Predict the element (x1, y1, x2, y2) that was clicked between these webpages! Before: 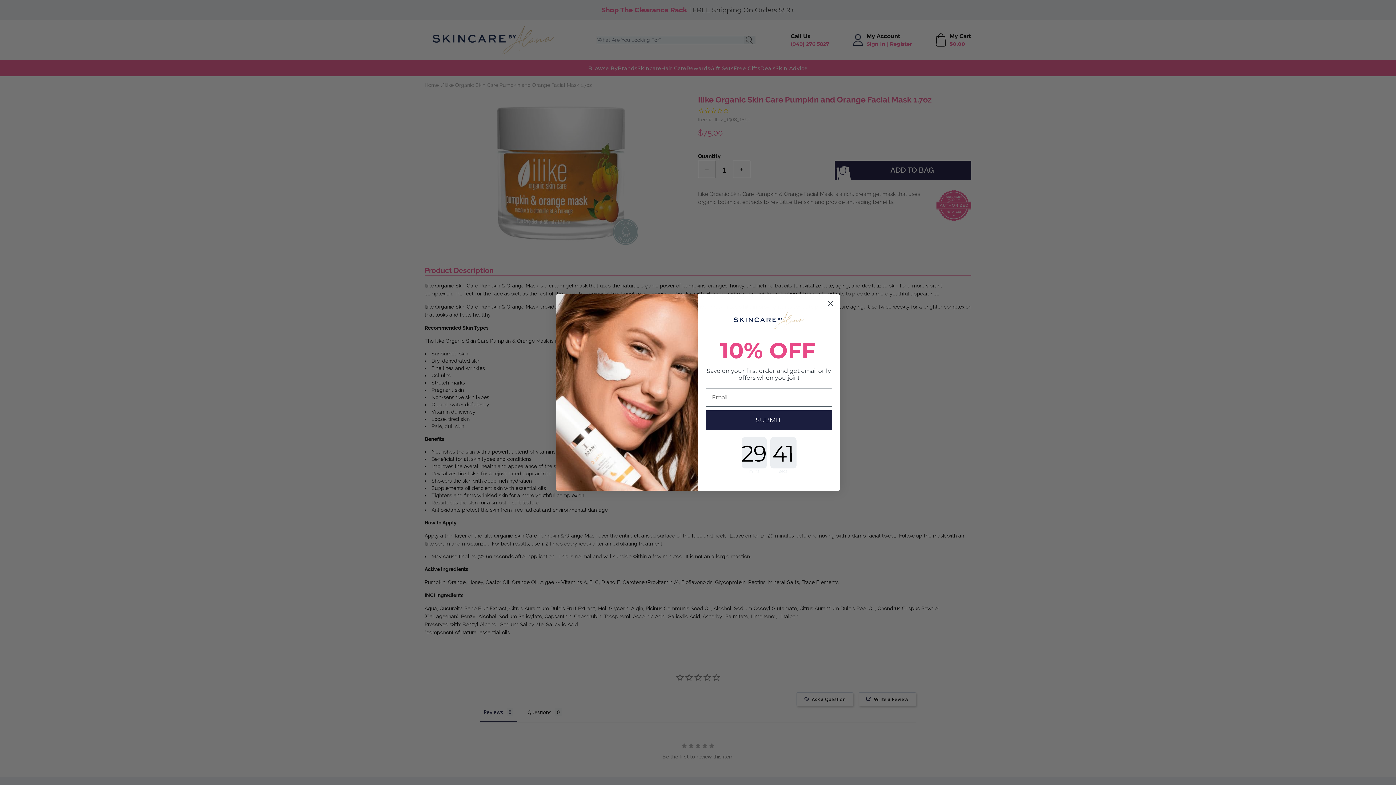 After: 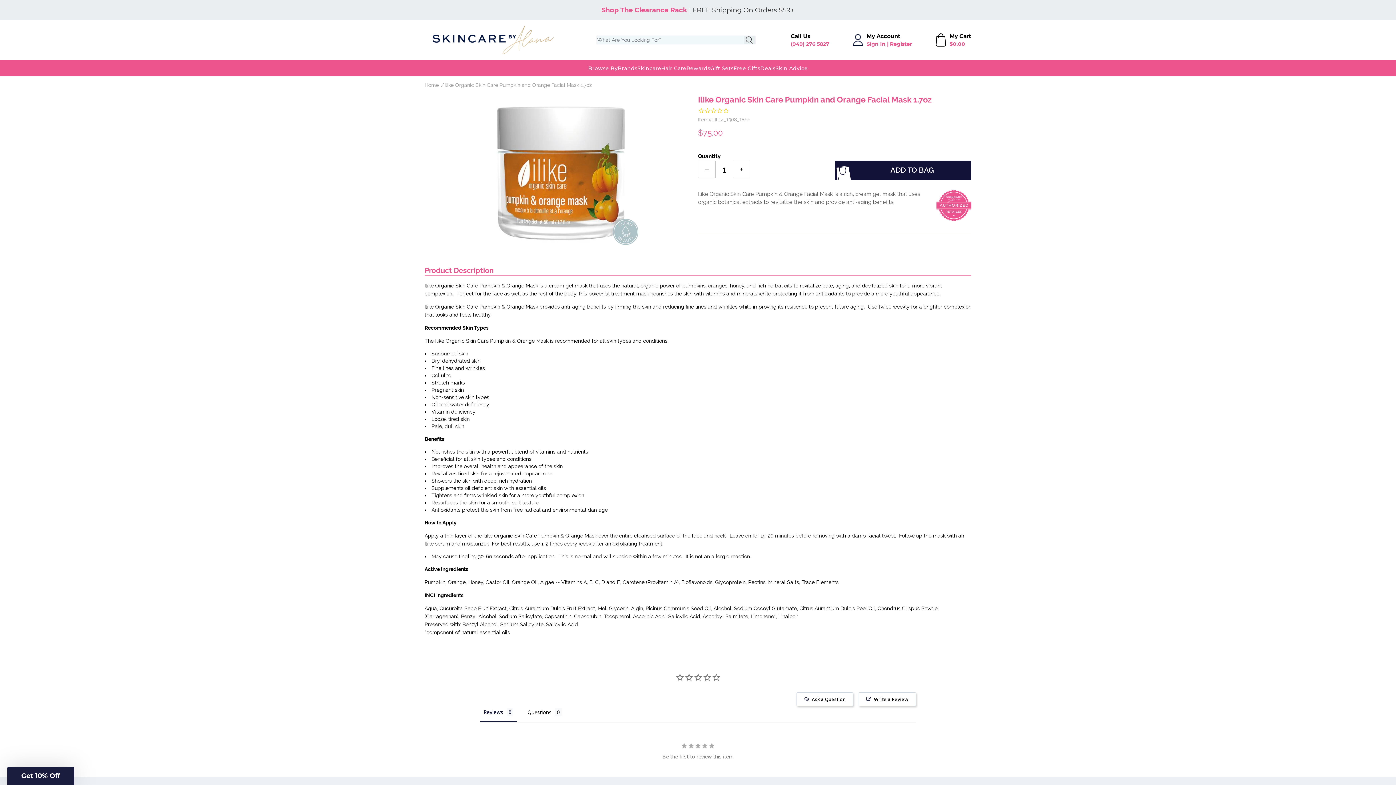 Action: bbox: (824, 297, 837, 310) label: Close dialog